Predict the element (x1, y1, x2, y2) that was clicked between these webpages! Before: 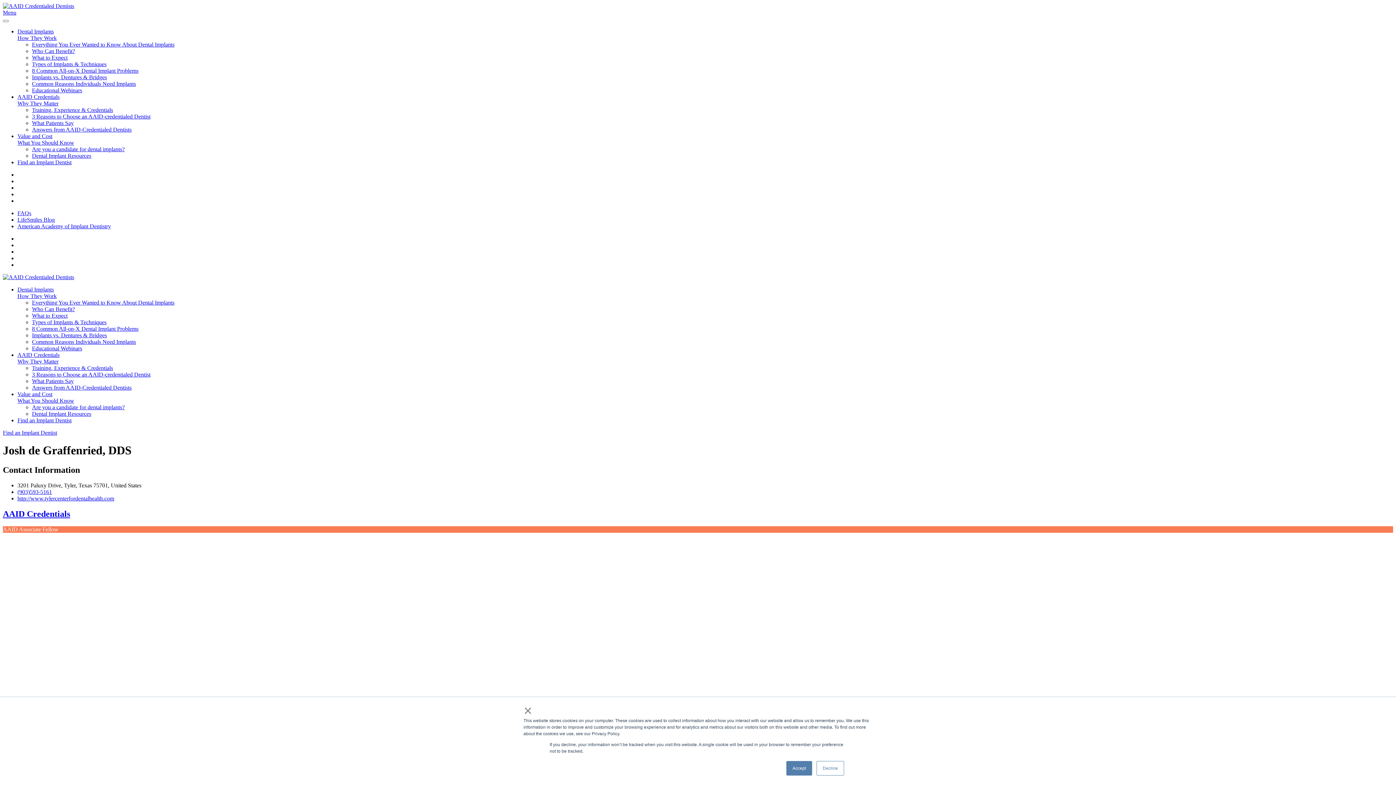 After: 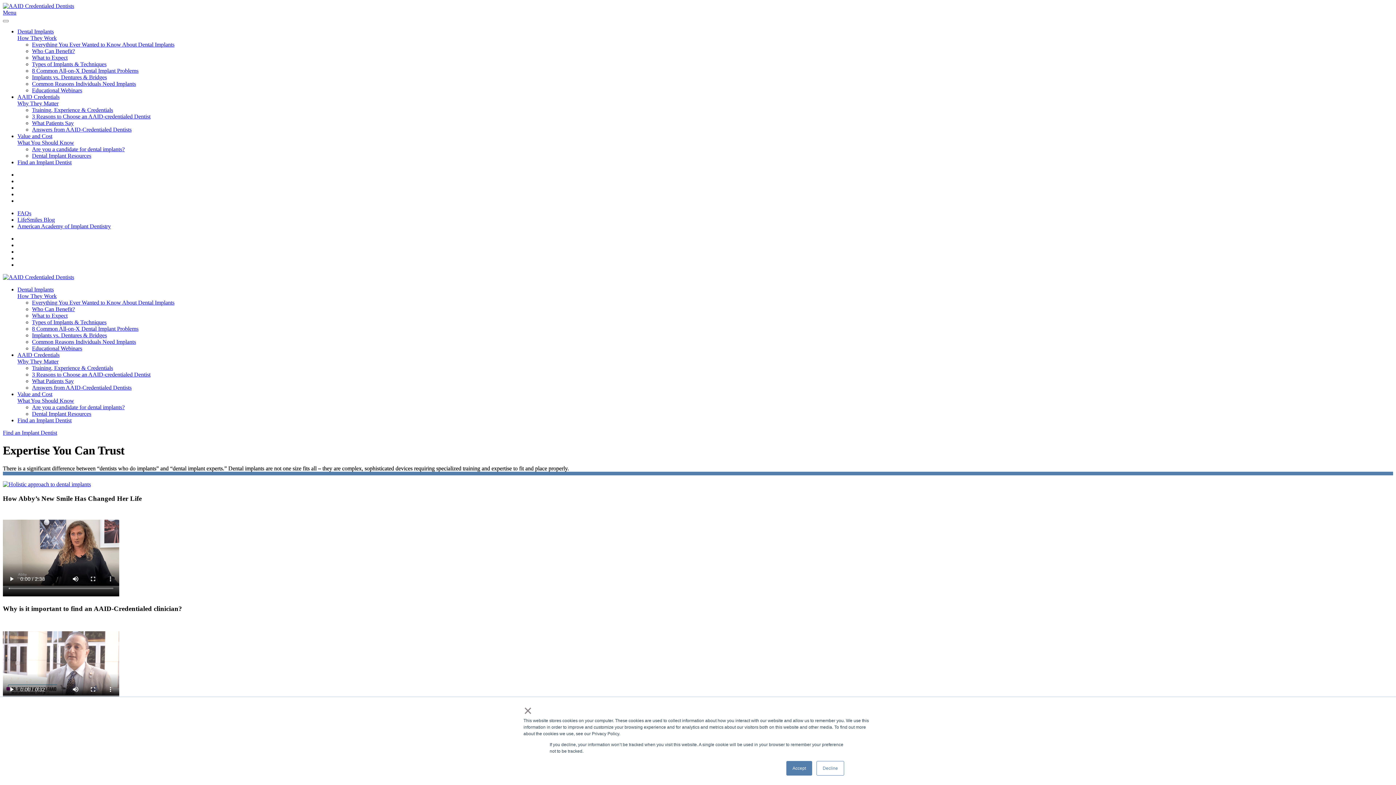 Action: label: AAID Credentials
Why They Matter bbox: (17, 93, 1393, 106)